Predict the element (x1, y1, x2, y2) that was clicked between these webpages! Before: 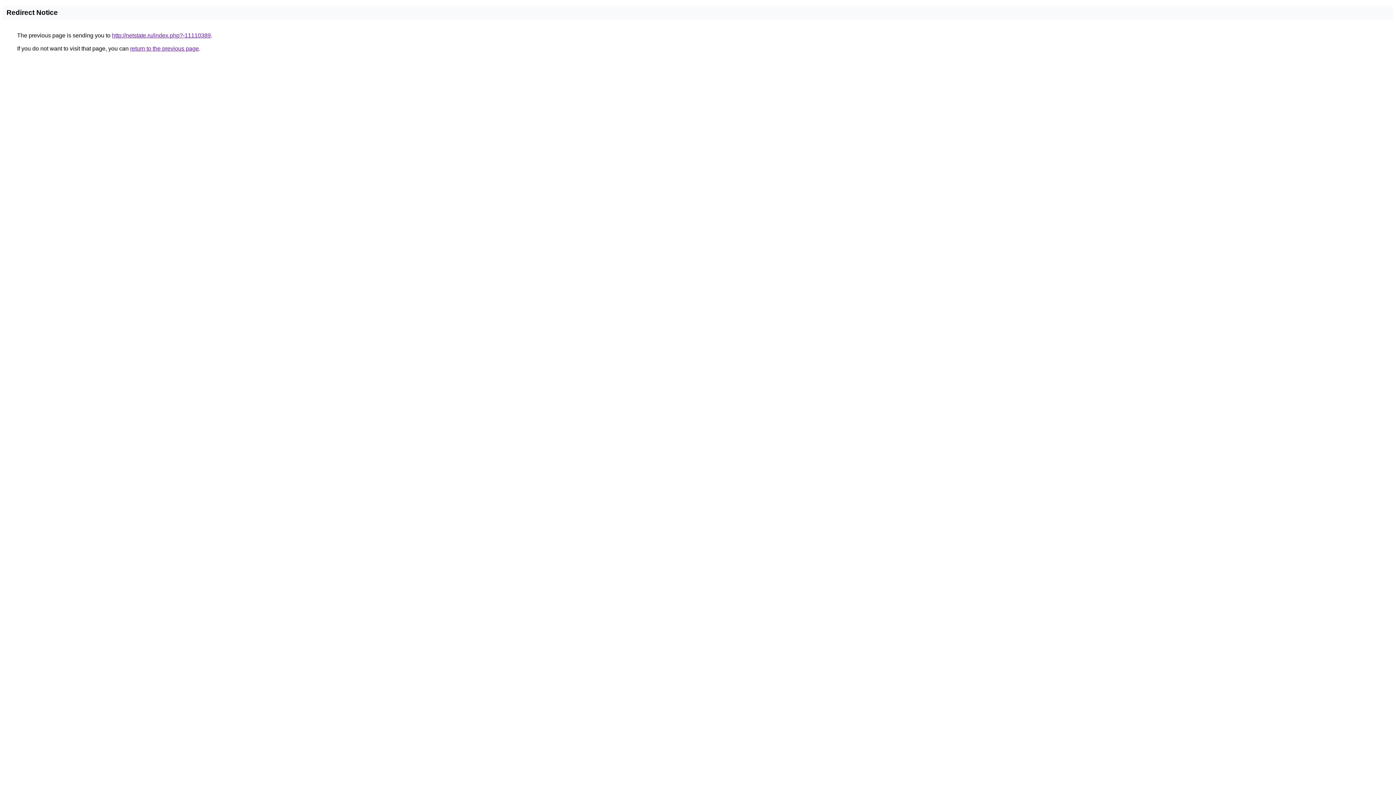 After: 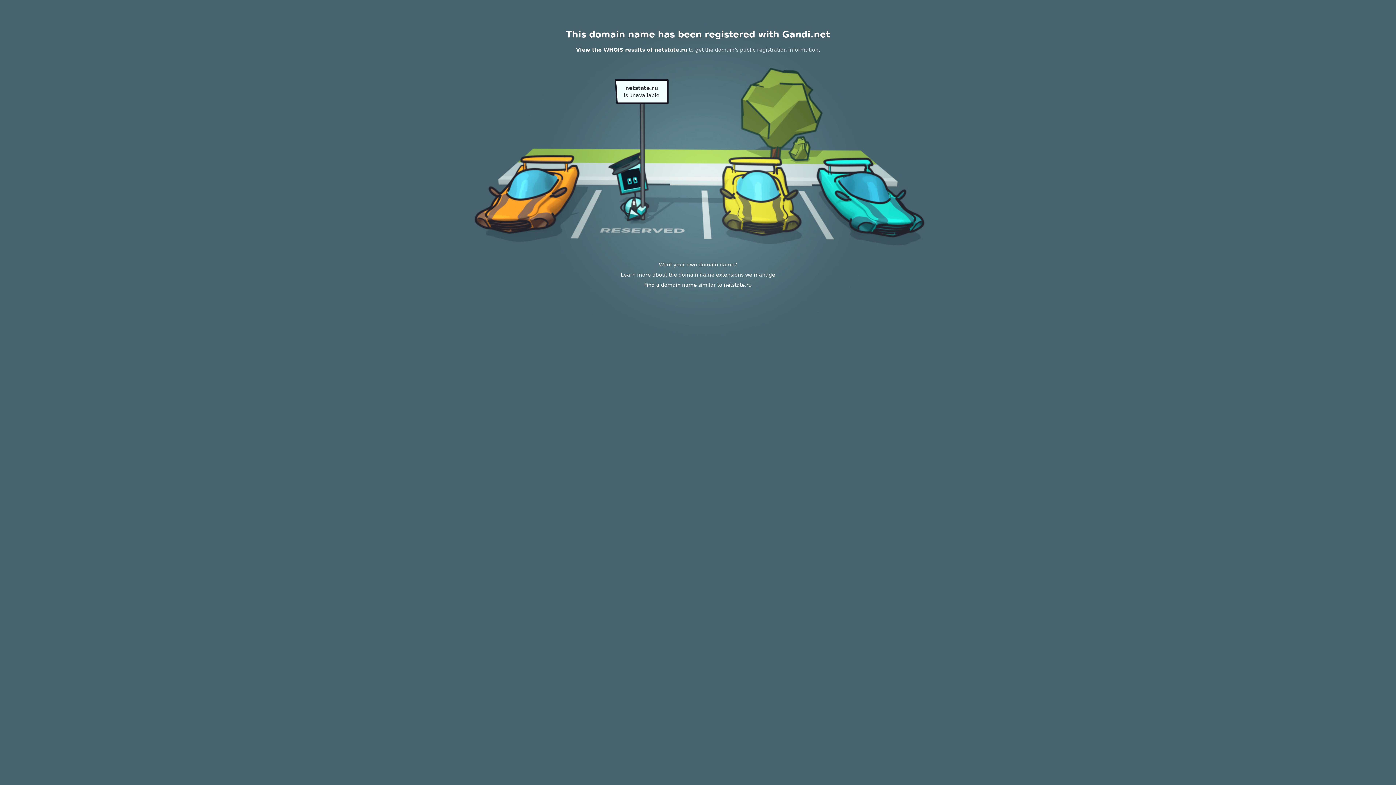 Action: label: http://netstate.ru/index.php?-11110389 bbox: (112, 32, 210, 38)